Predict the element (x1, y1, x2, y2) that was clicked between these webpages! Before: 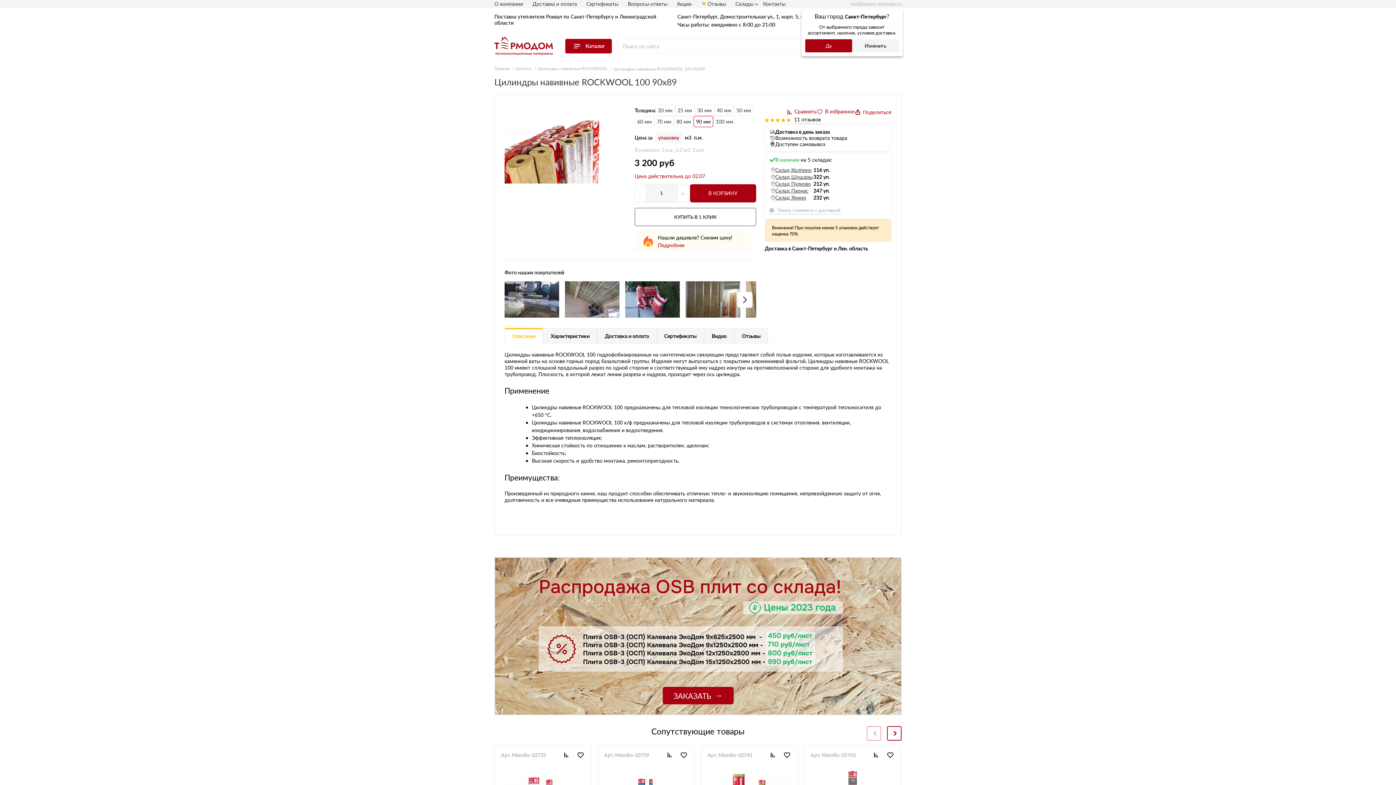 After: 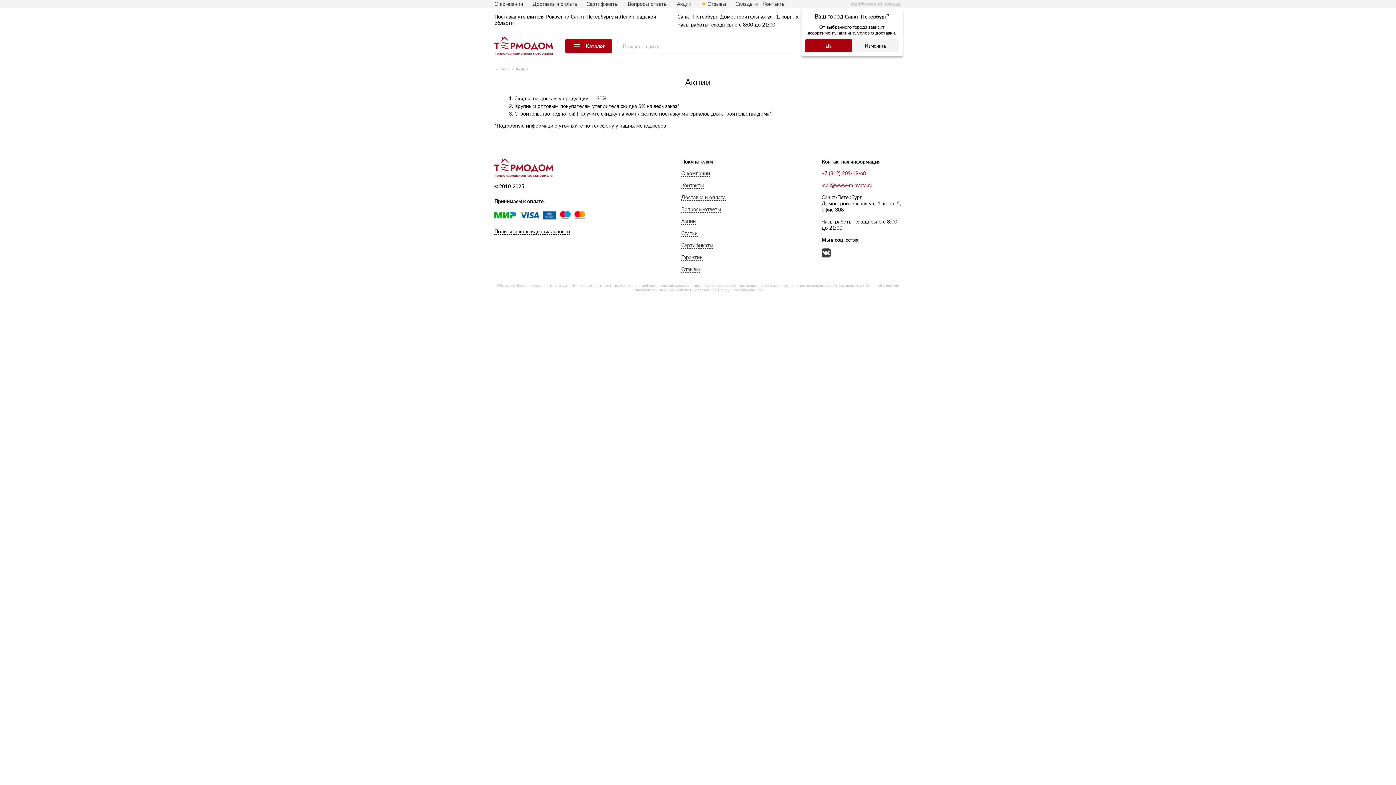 Action: bbox: (677, 0, 691, 6) label: Акции